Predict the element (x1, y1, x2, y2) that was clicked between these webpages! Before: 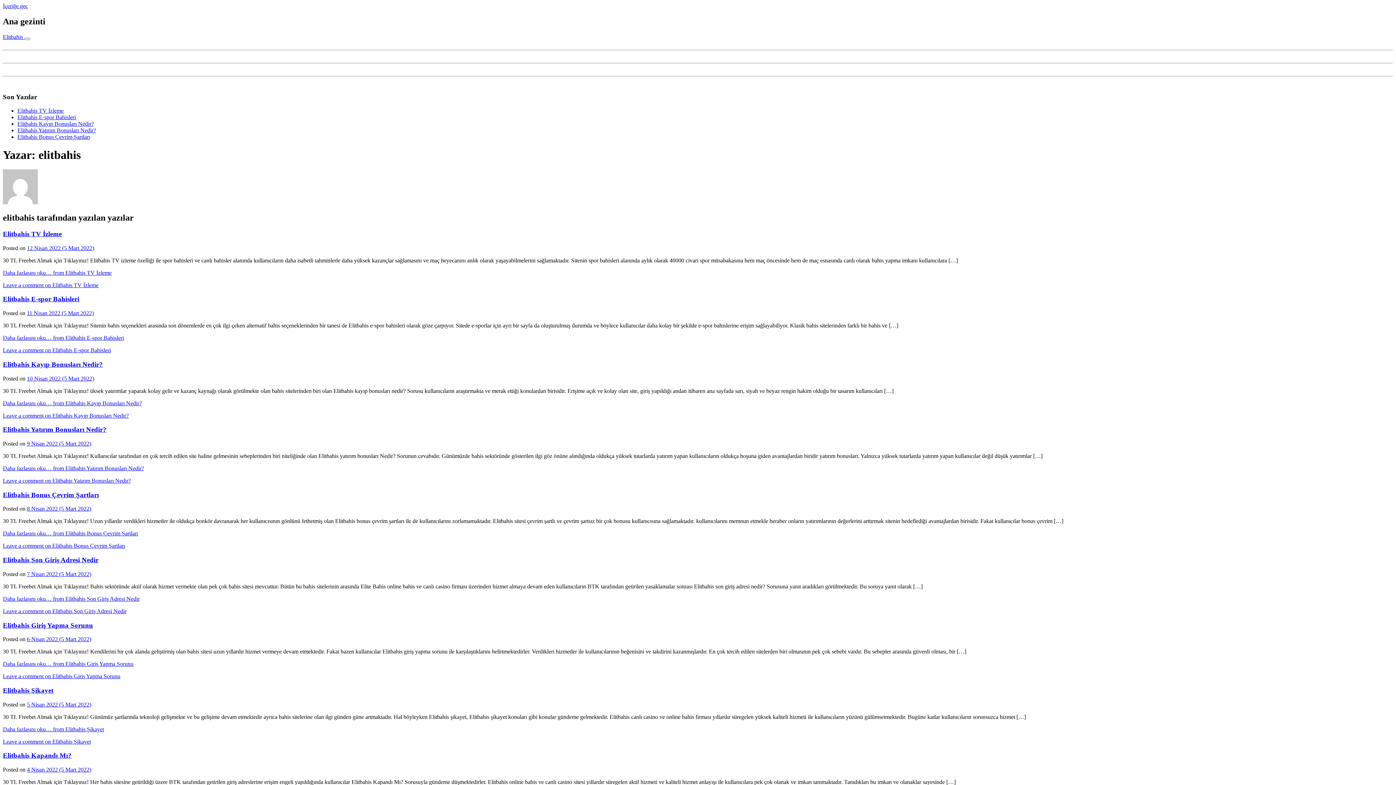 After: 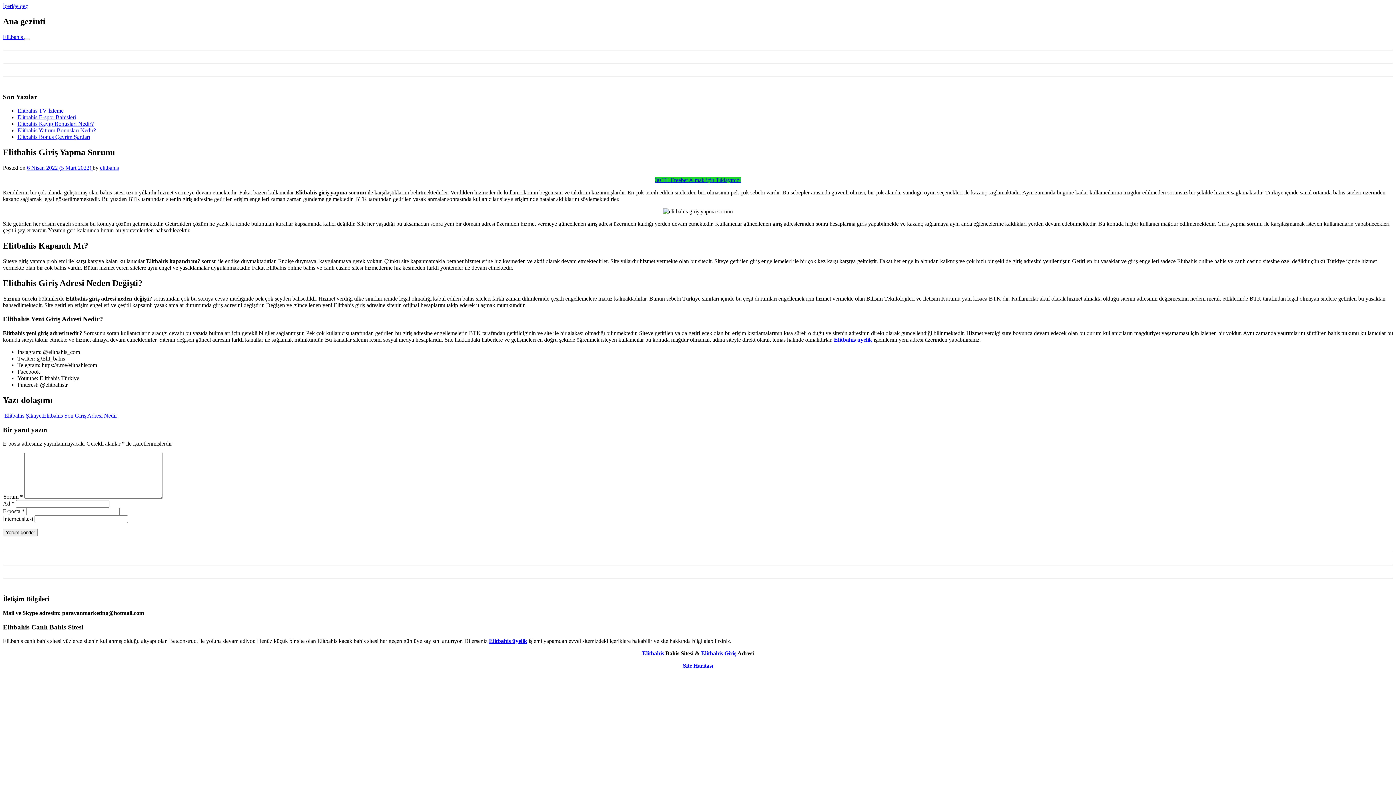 Action: bbox: (2, 673, 120, 679) label: Leave a comment on Elitbahis Giriş Yapma Sorunu